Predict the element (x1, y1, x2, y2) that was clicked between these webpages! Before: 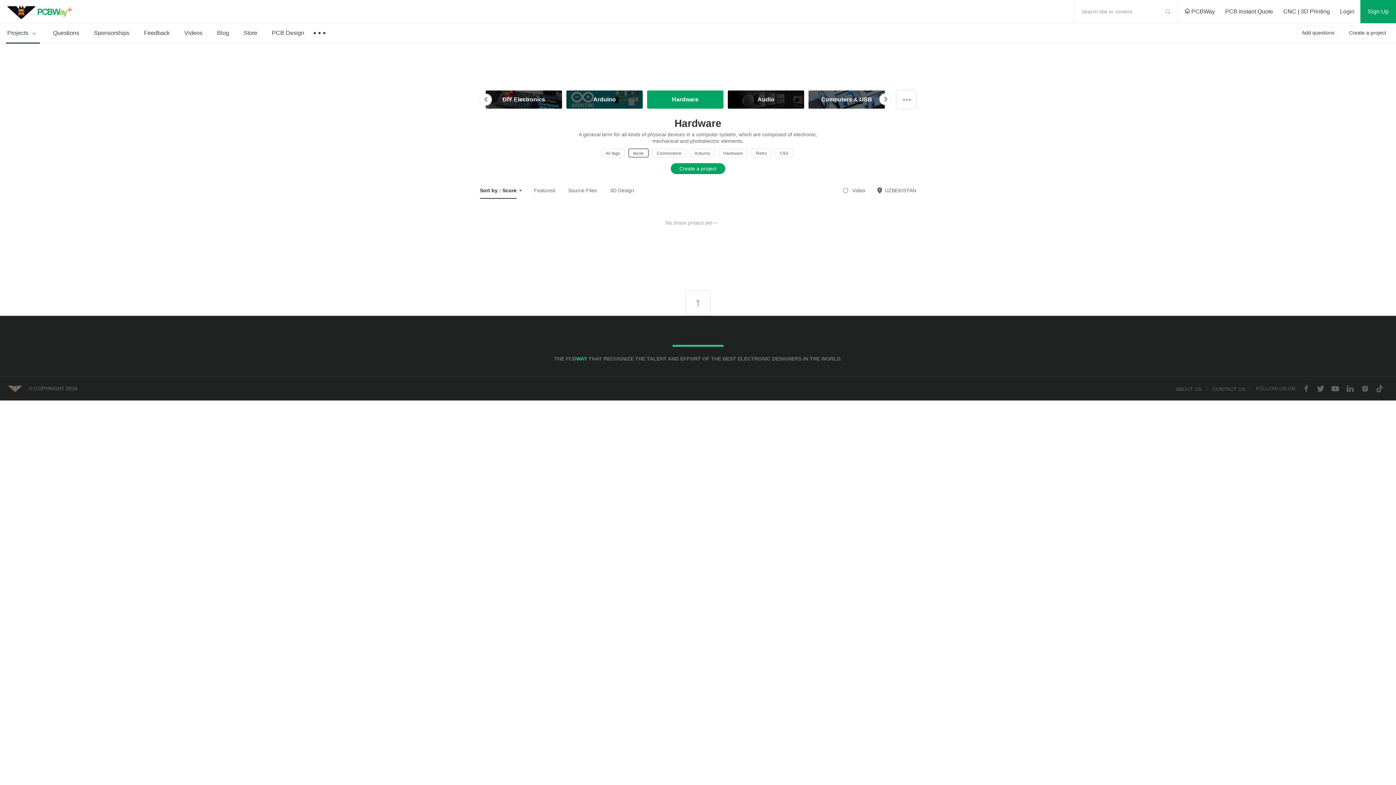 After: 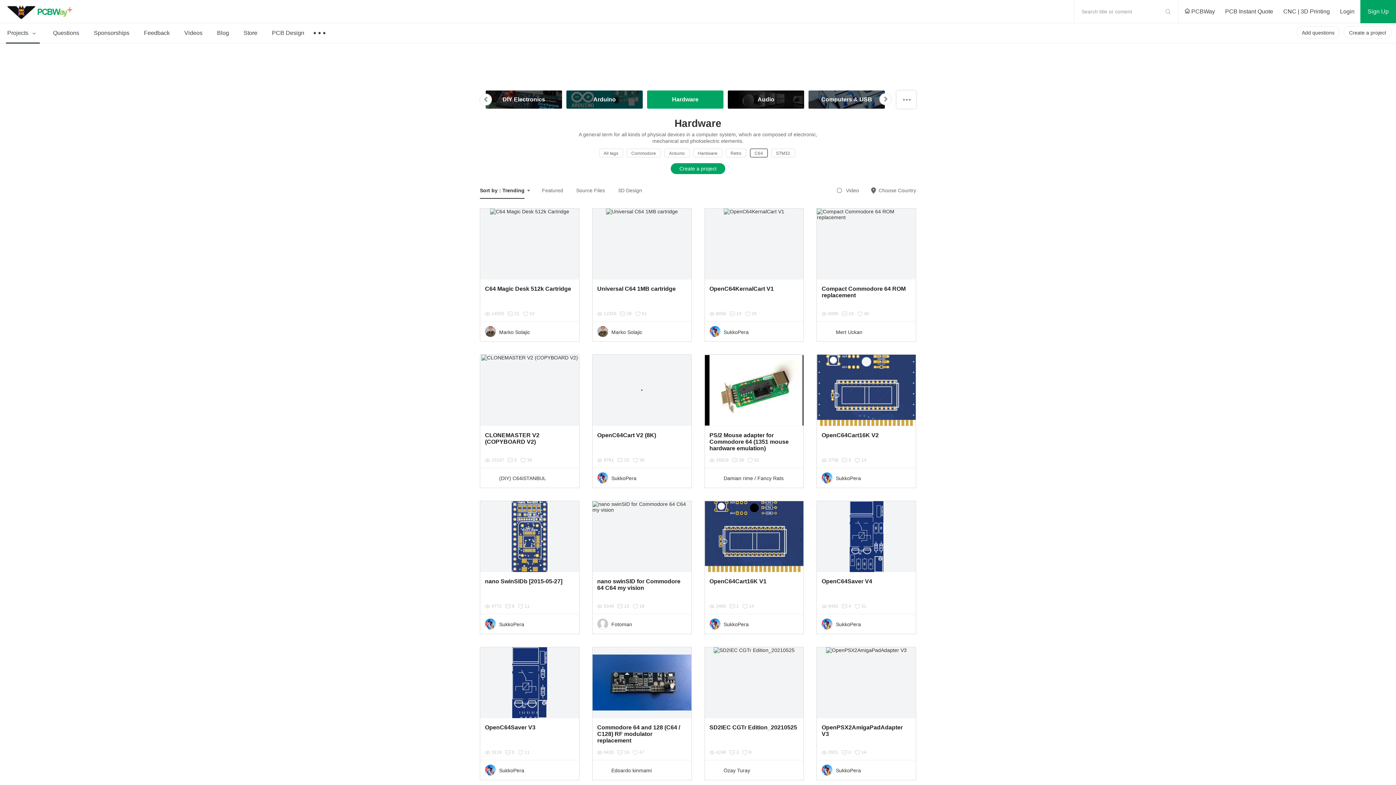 Action: label: C64 bbox: (775, 148, 793, 157)